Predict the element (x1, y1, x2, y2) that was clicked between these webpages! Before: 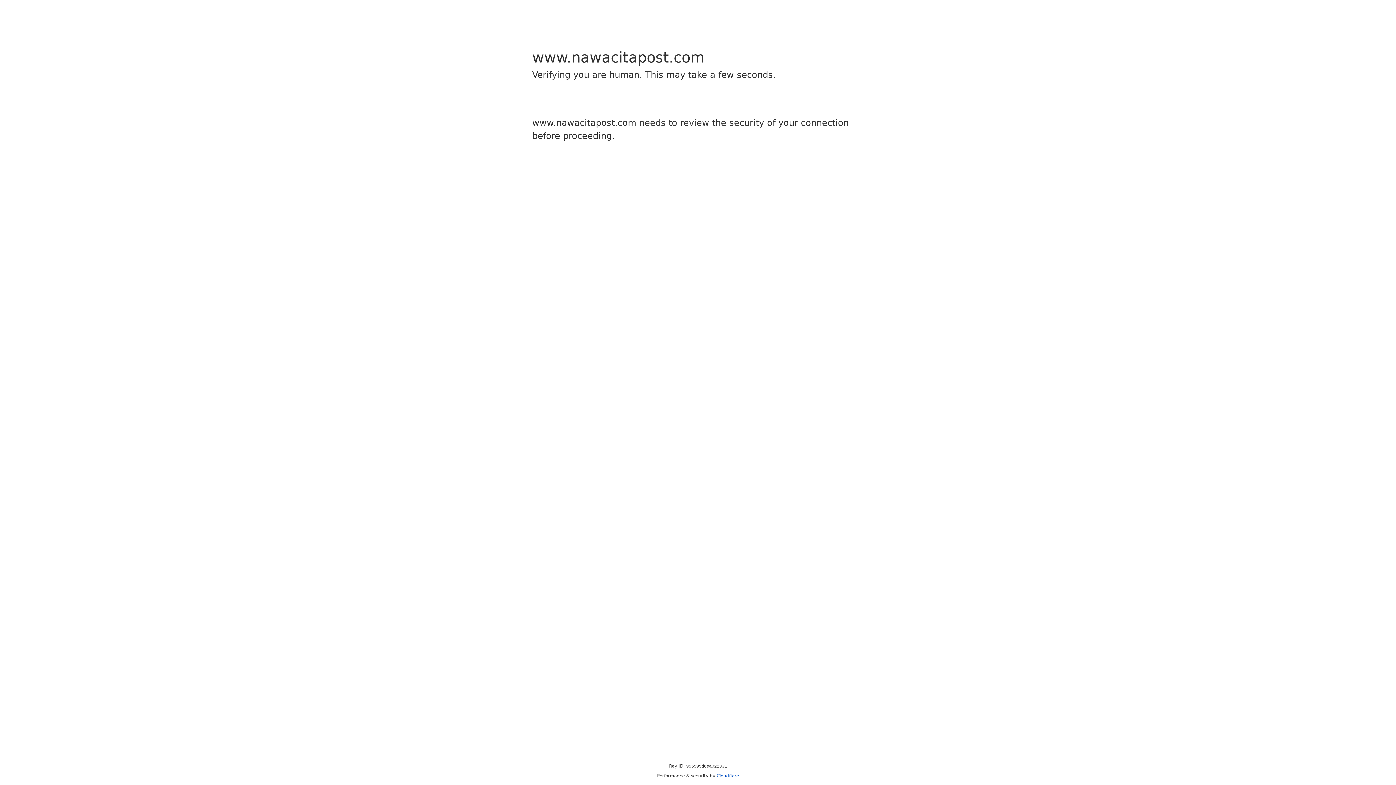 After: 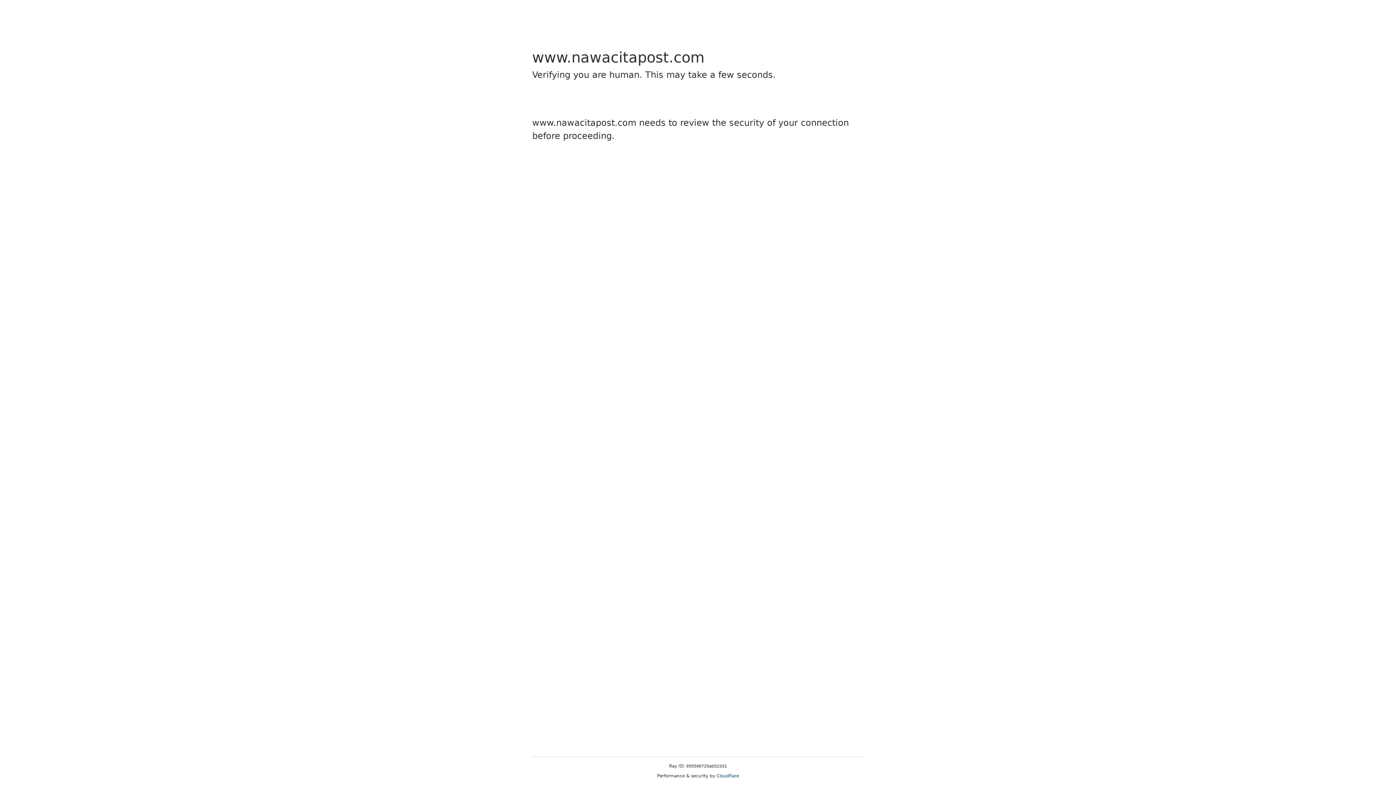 Action: label: Cloudflare bbox: (716, 773, 739, 778)